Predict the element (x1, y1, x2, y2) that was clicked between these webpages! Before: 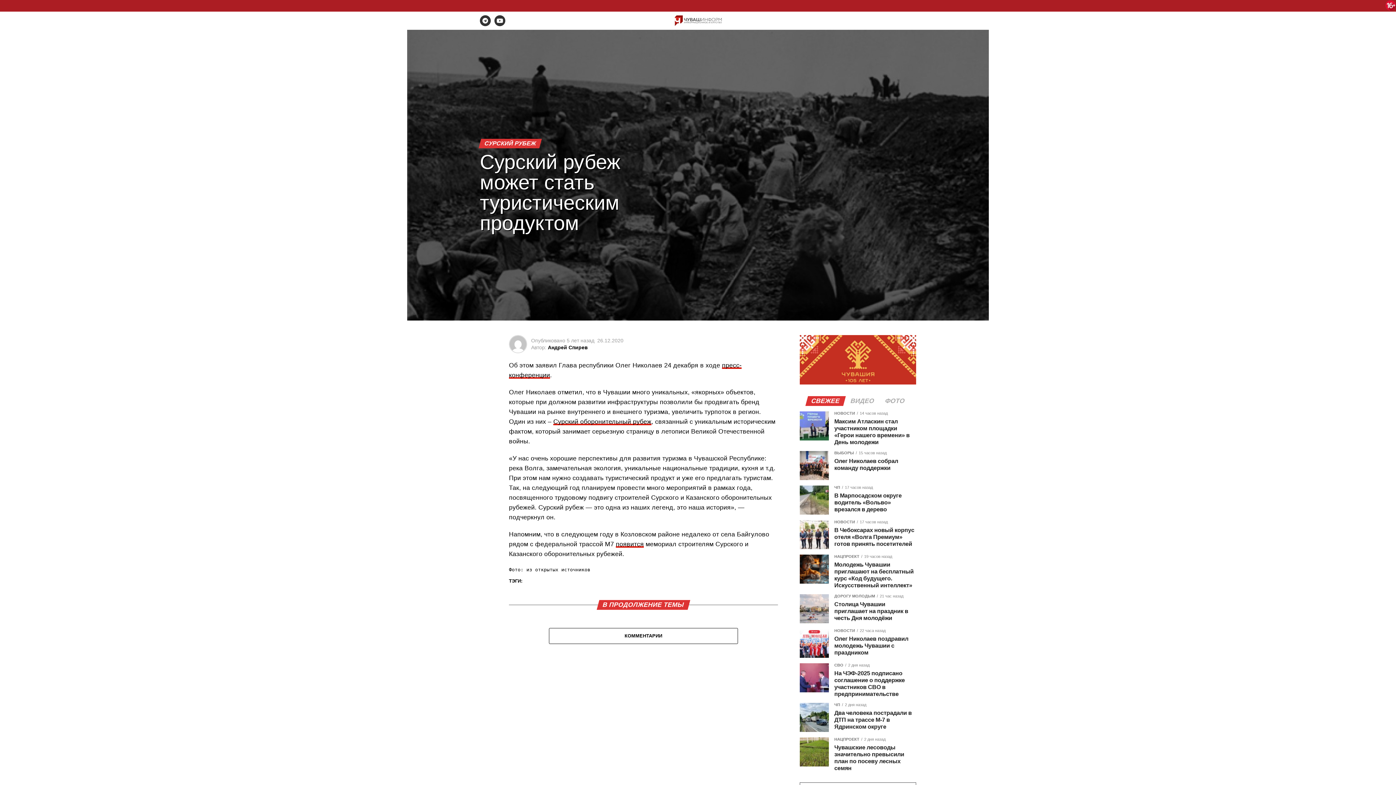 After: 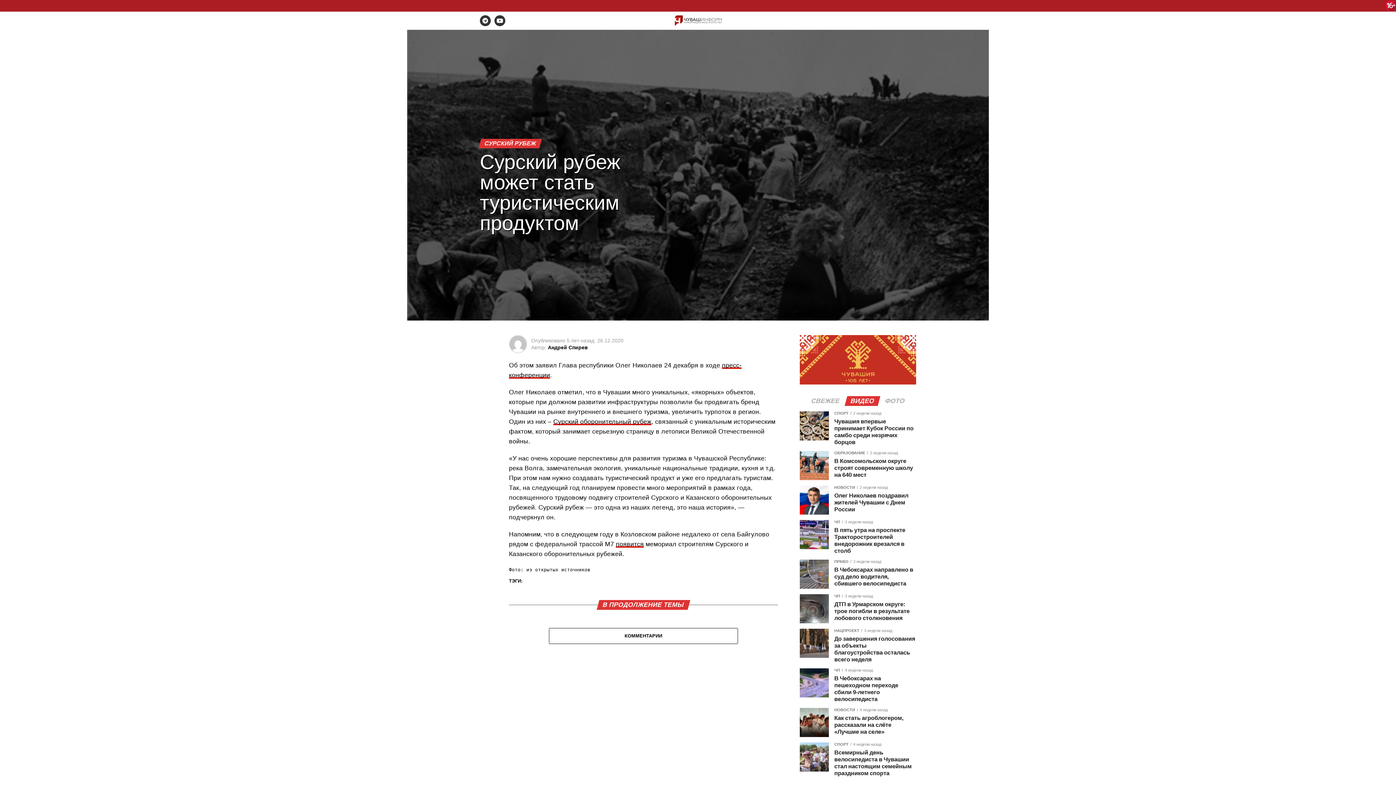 Action: label: ВИДЕО bbox: (846, 398, 879, 404)